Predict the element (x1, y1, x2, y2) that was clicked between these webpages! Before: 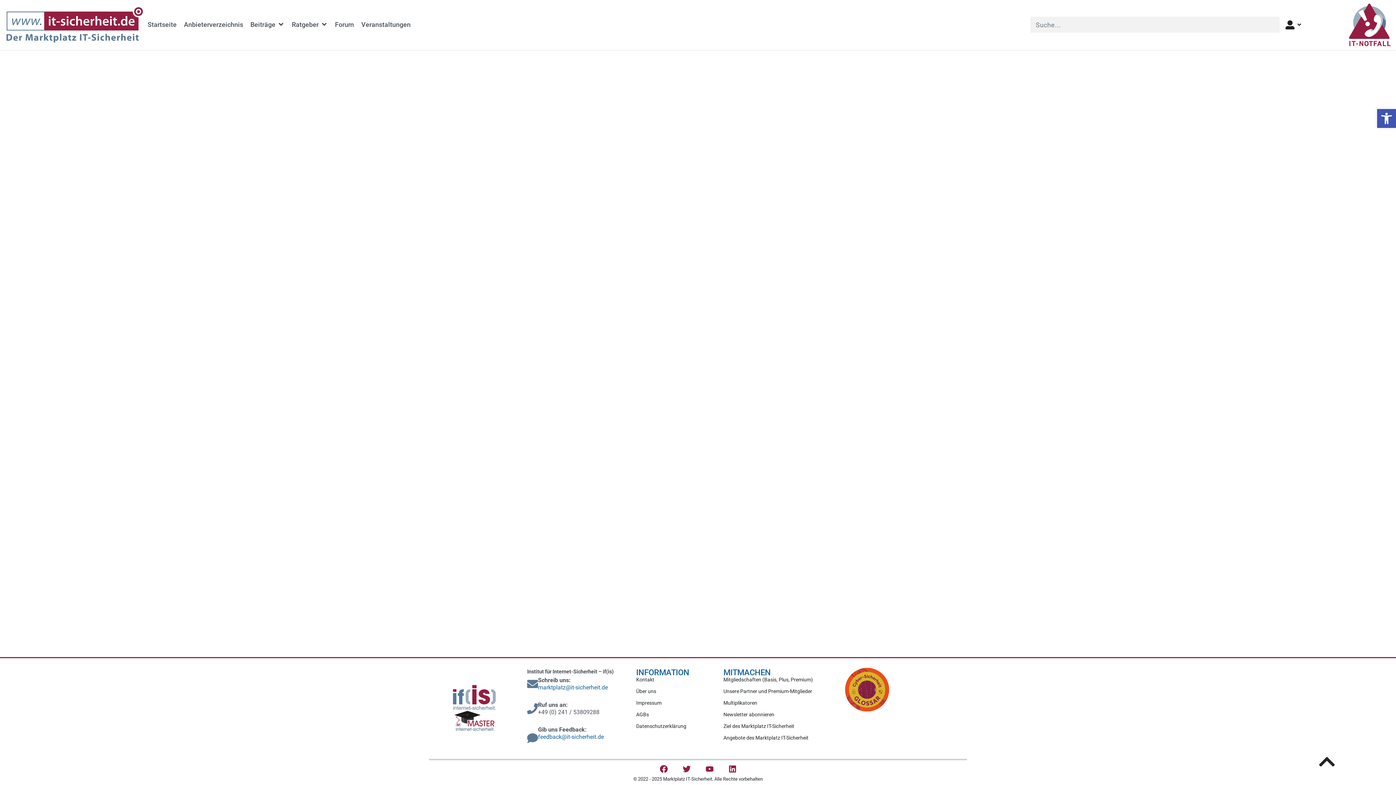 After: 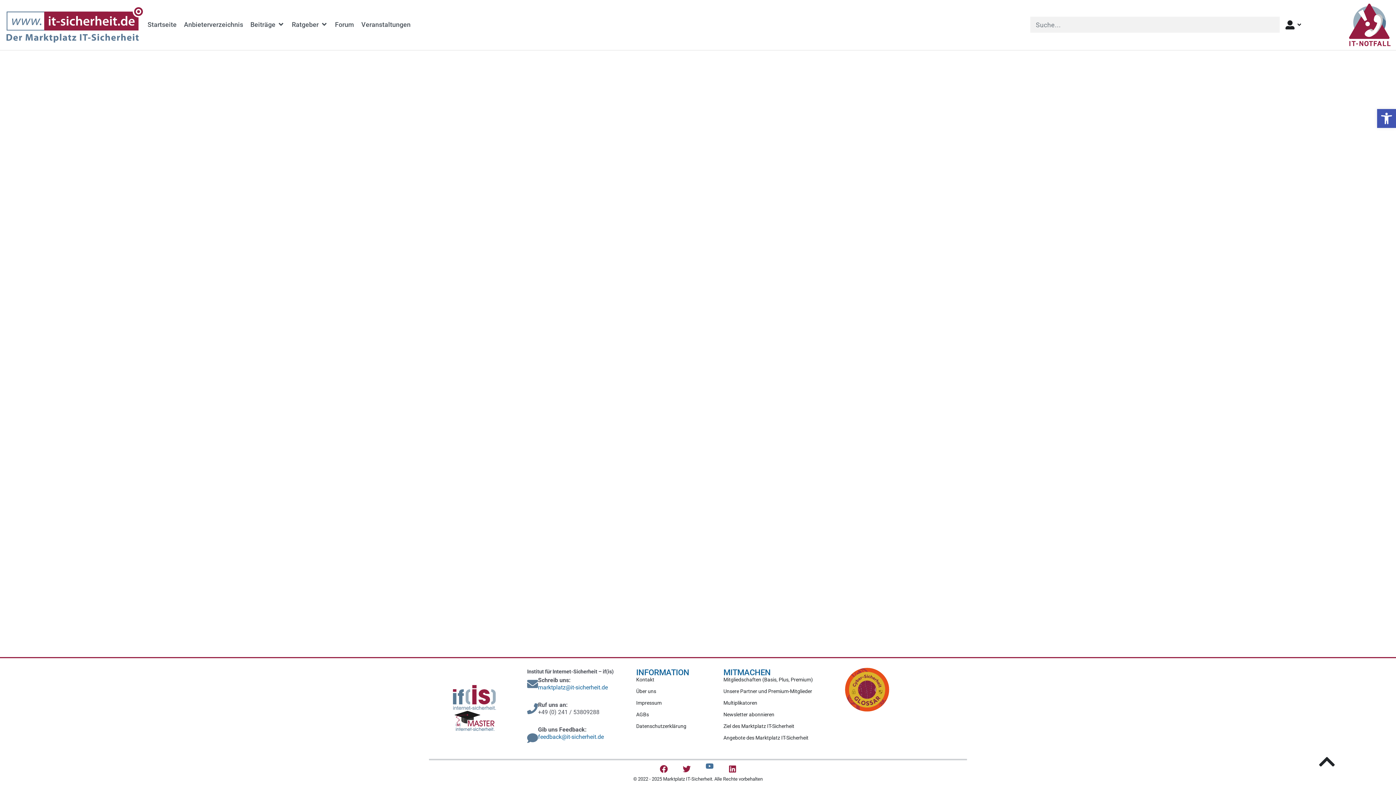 Action: label: Youtube bbox: (701, 761, 717, 777)